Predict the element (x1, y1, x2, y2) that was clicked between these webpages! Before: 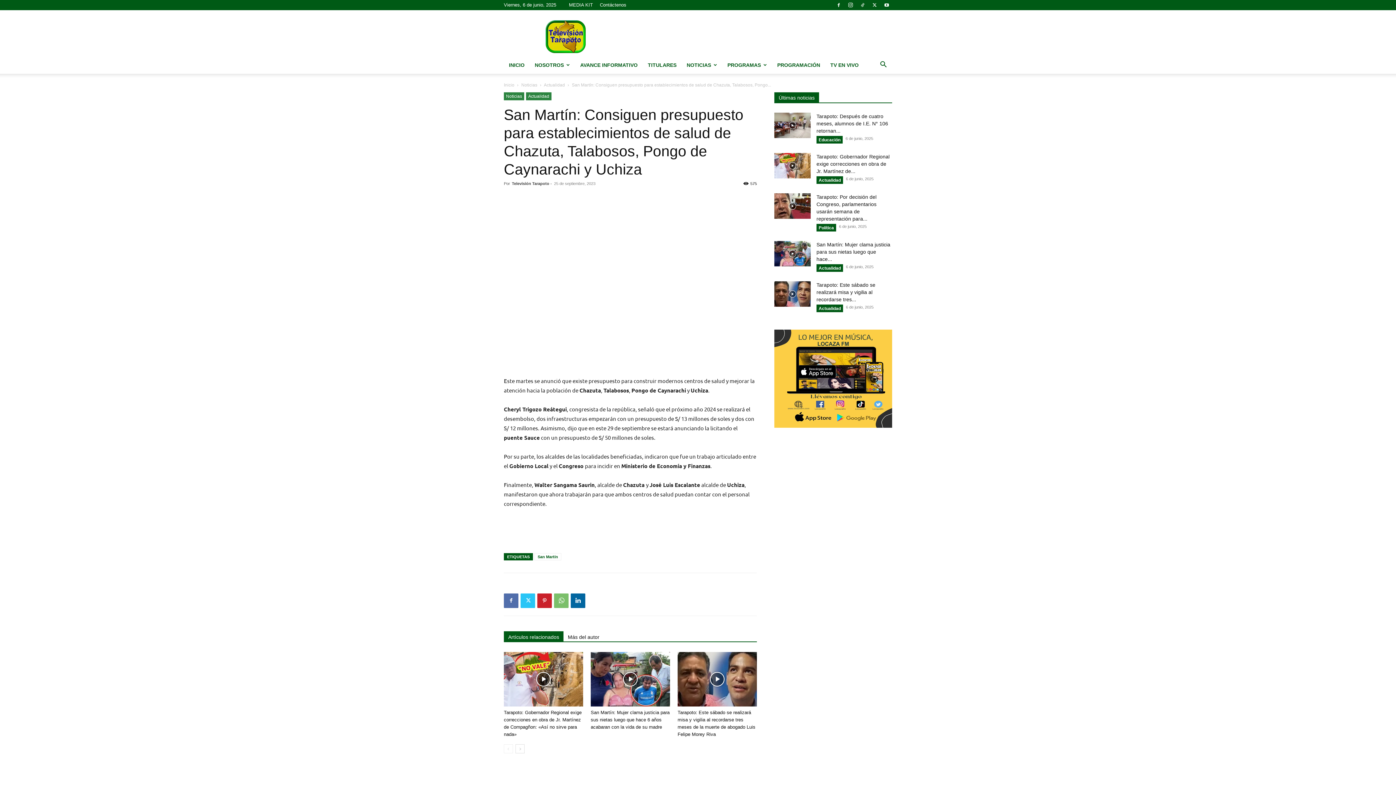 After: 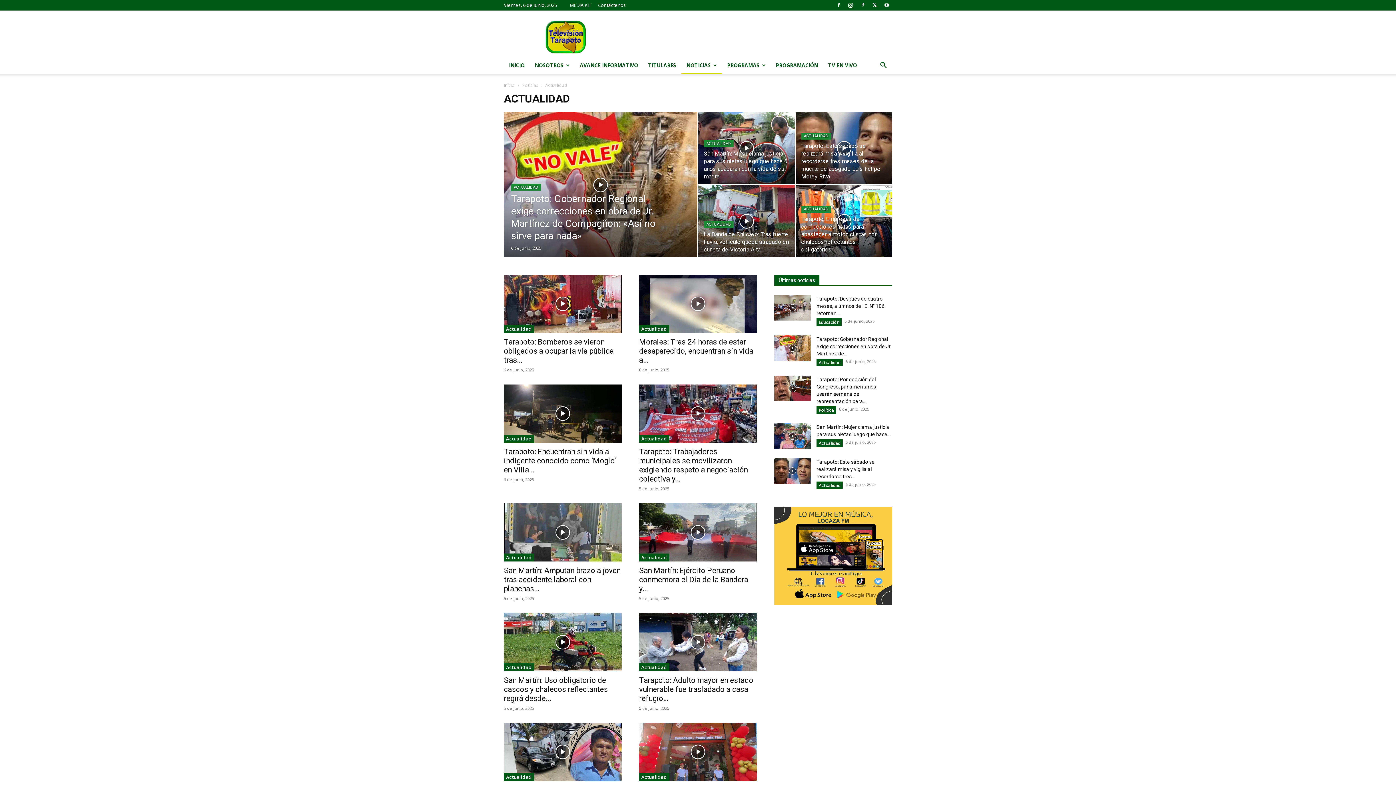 Action: label: Actualidad bbox: (526, 92, 551, 100)